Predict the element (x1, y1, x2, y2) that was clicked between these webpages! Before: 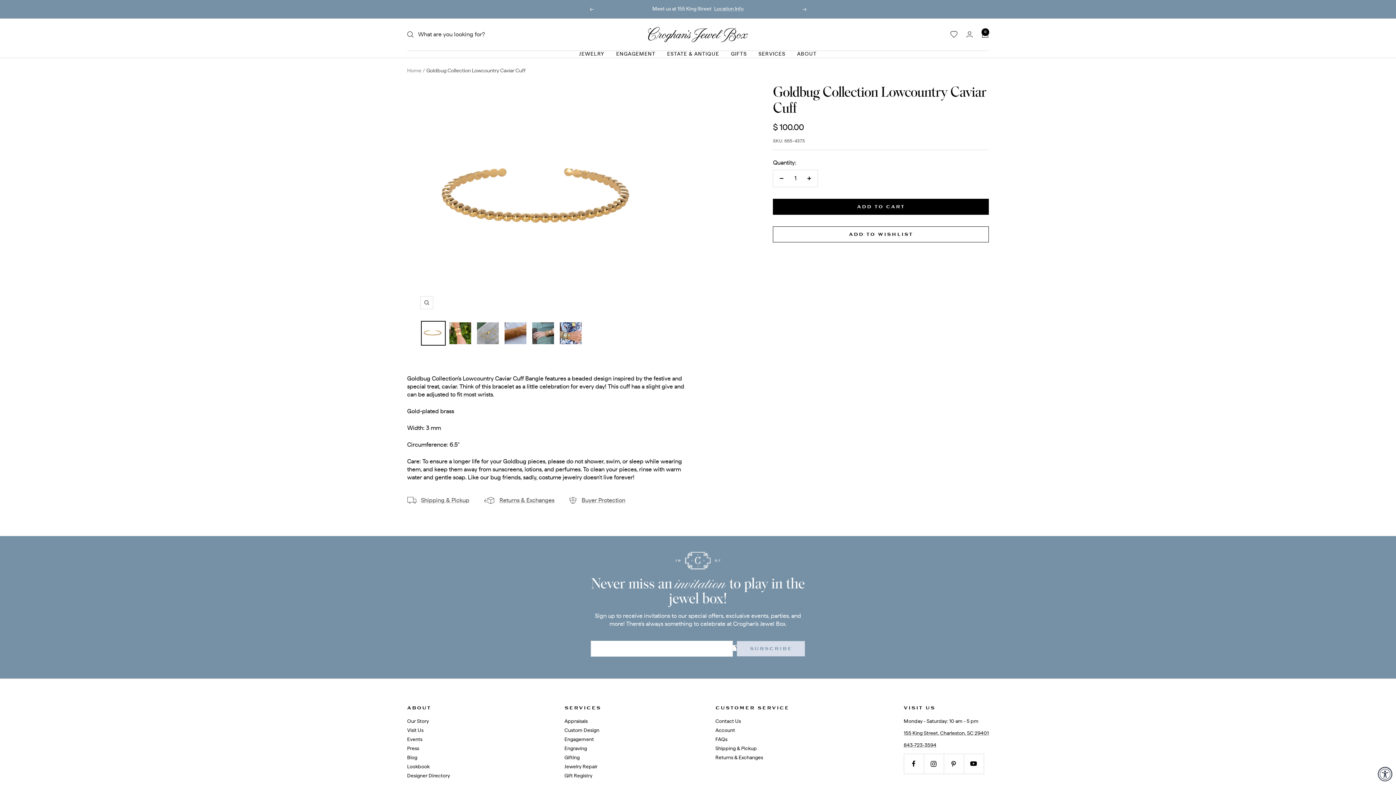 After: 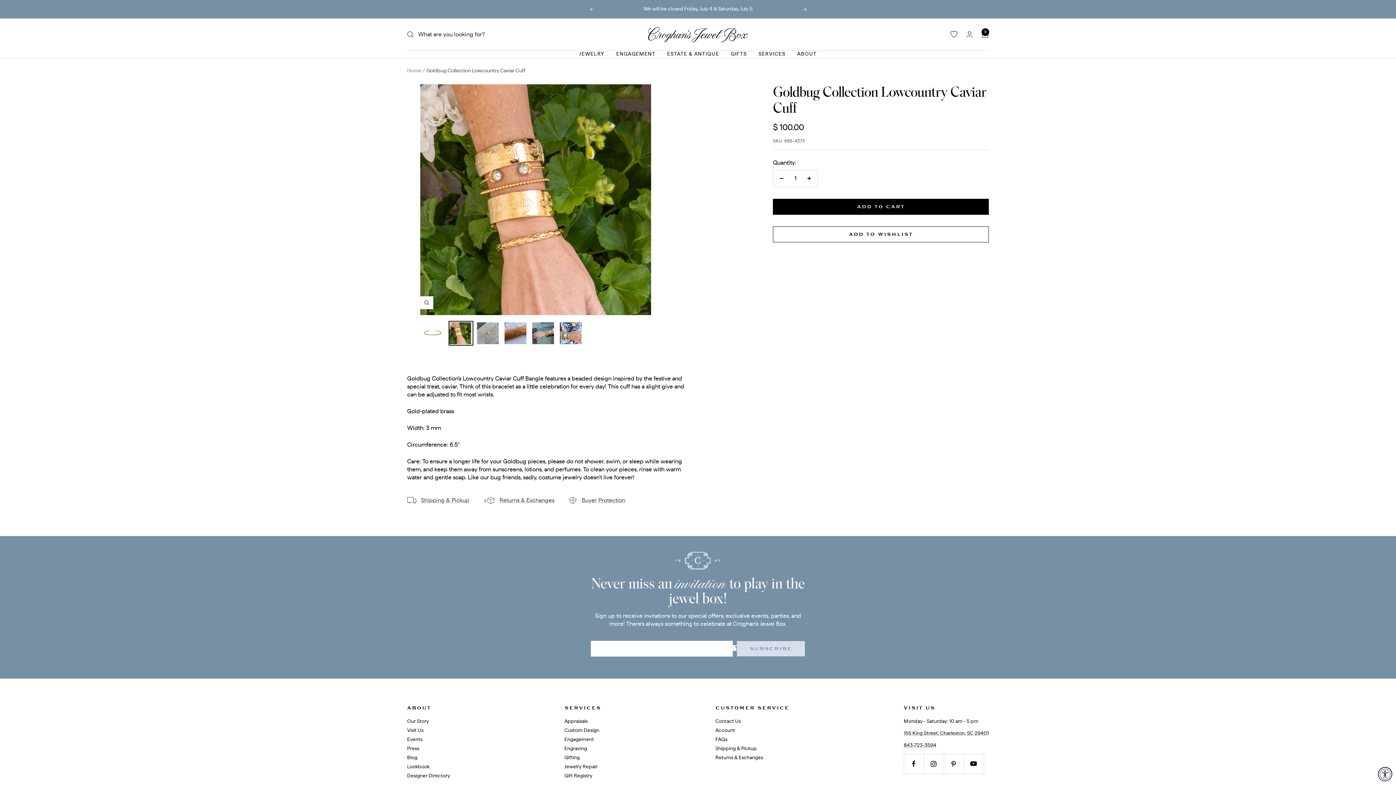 Action: bbox: (448, 320, 472, 345)